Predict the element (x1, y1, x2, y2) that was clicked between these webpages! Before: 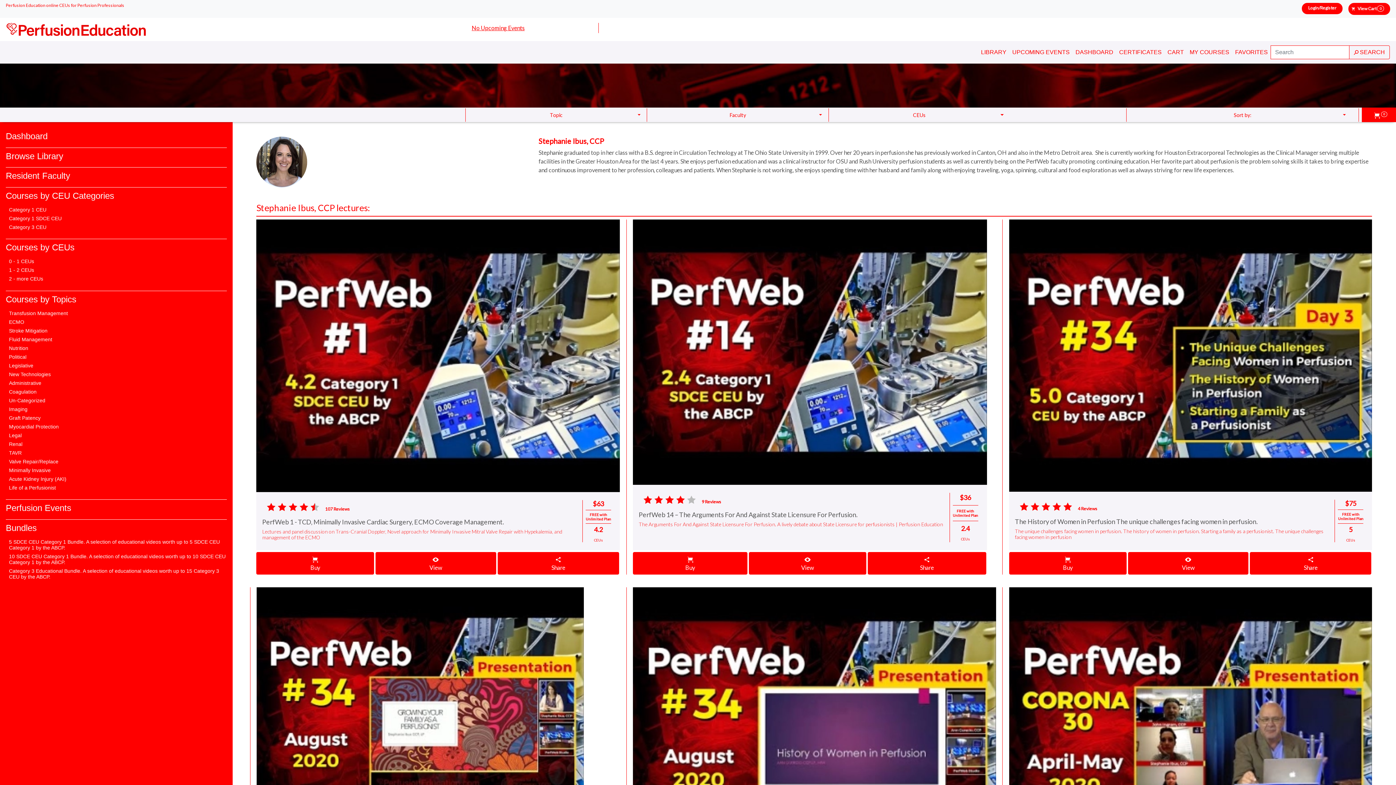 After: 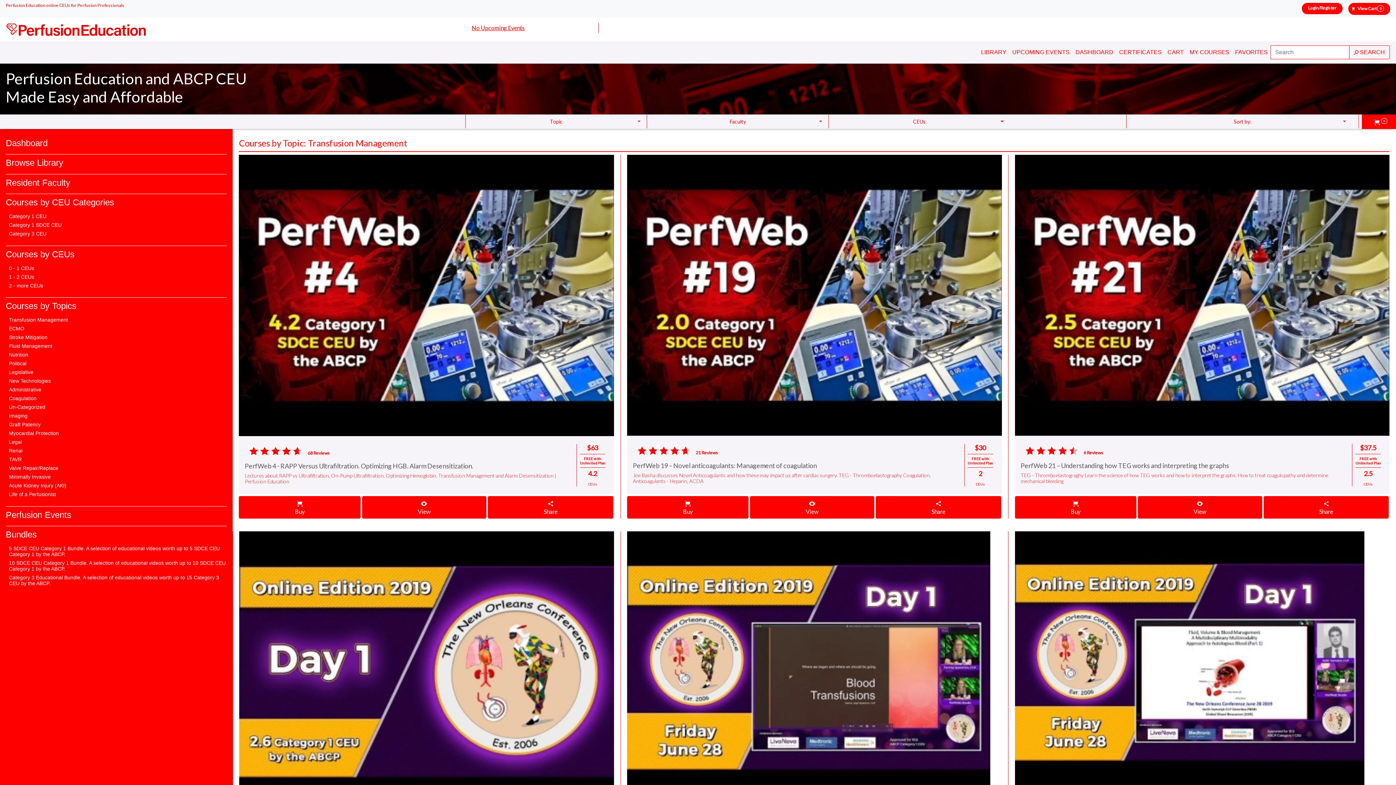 Action: label: Transfusion Management bbox: (9, 310, 67, 316)